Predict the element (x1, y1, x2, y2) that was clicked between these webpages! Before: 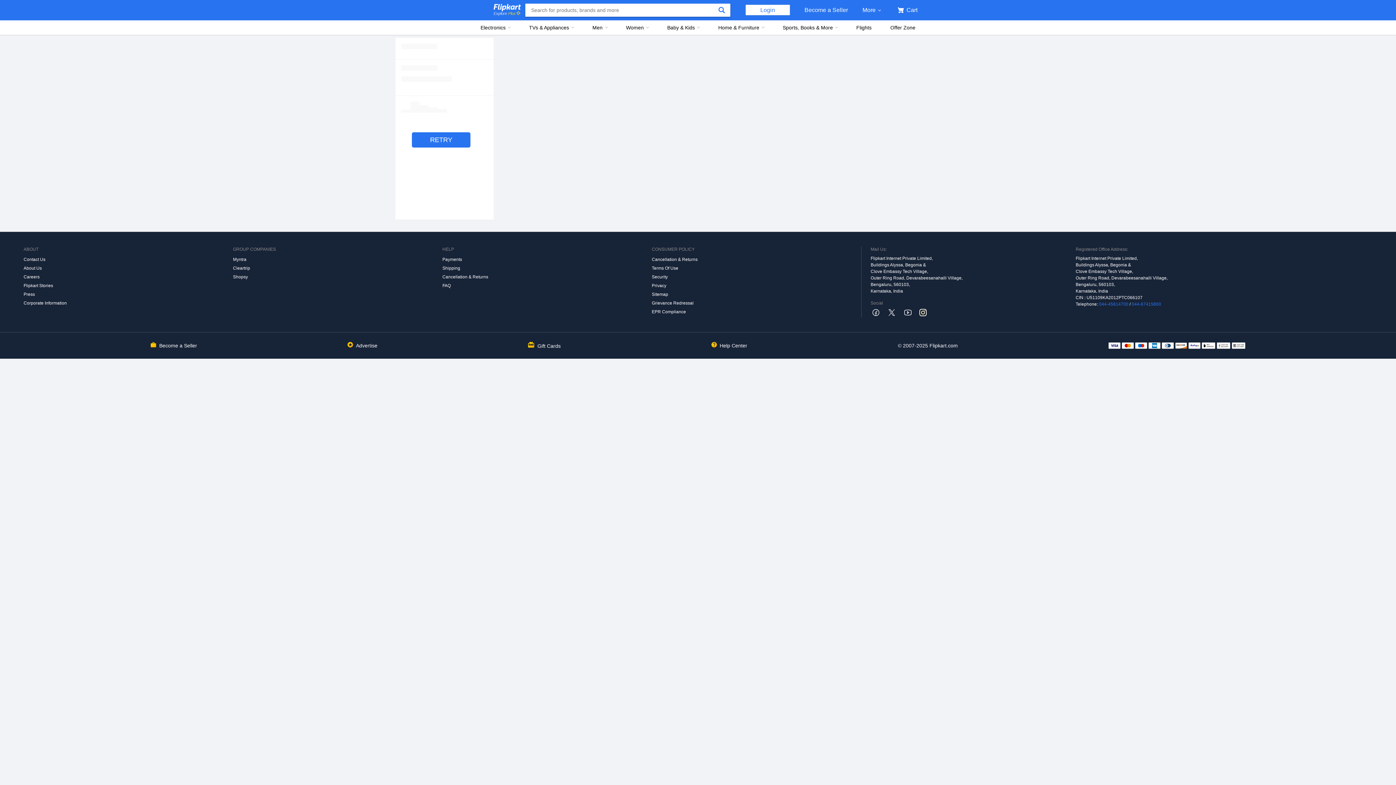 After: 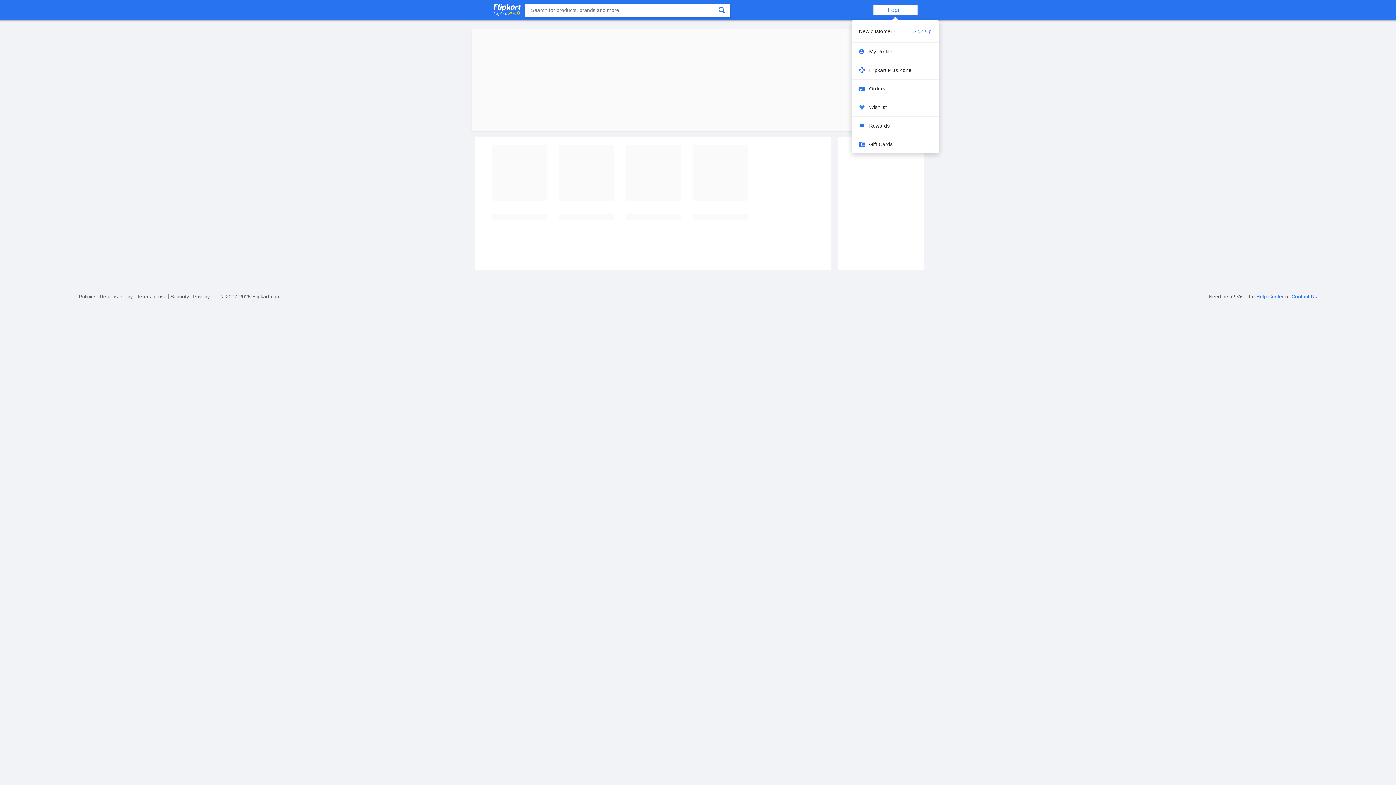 Action: bbox: (895, 0, 917, 20) label: Cart